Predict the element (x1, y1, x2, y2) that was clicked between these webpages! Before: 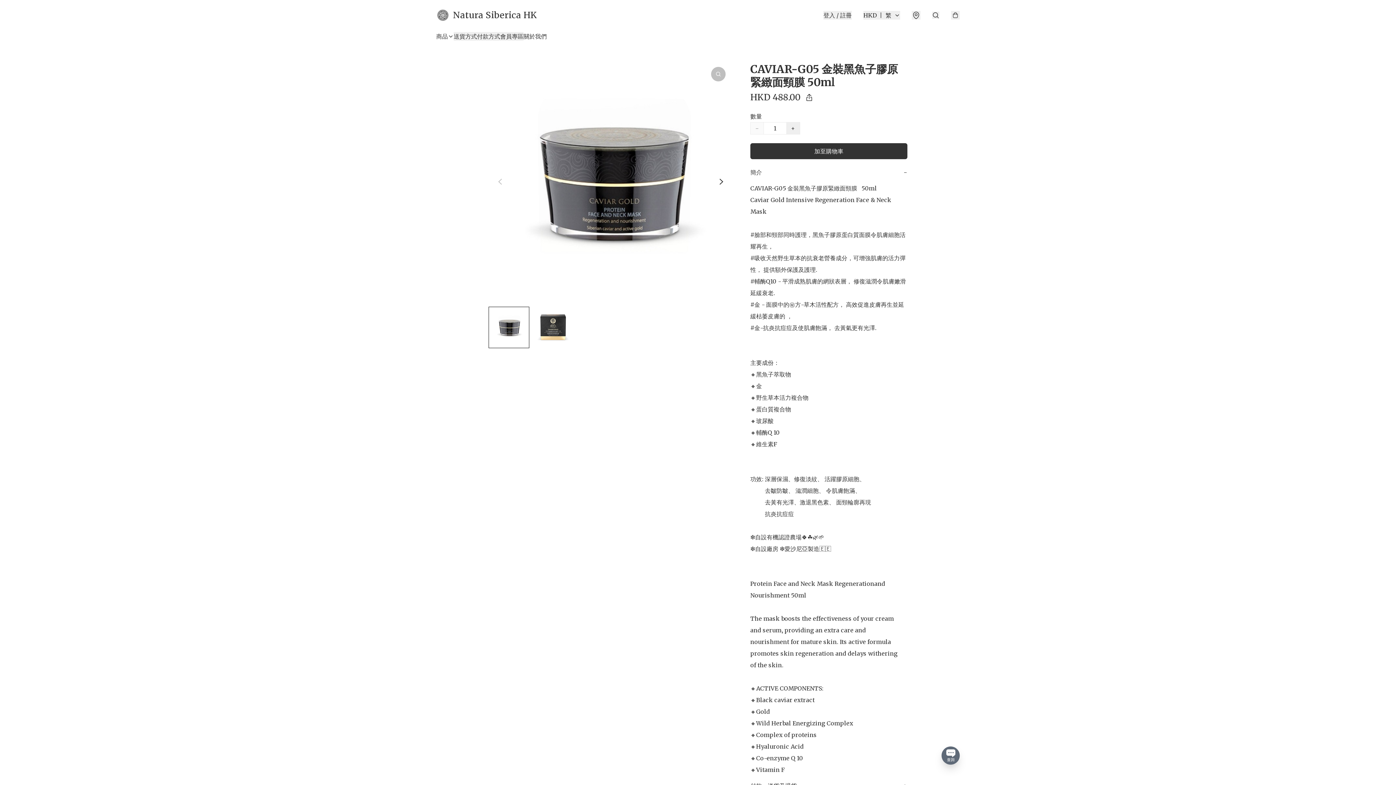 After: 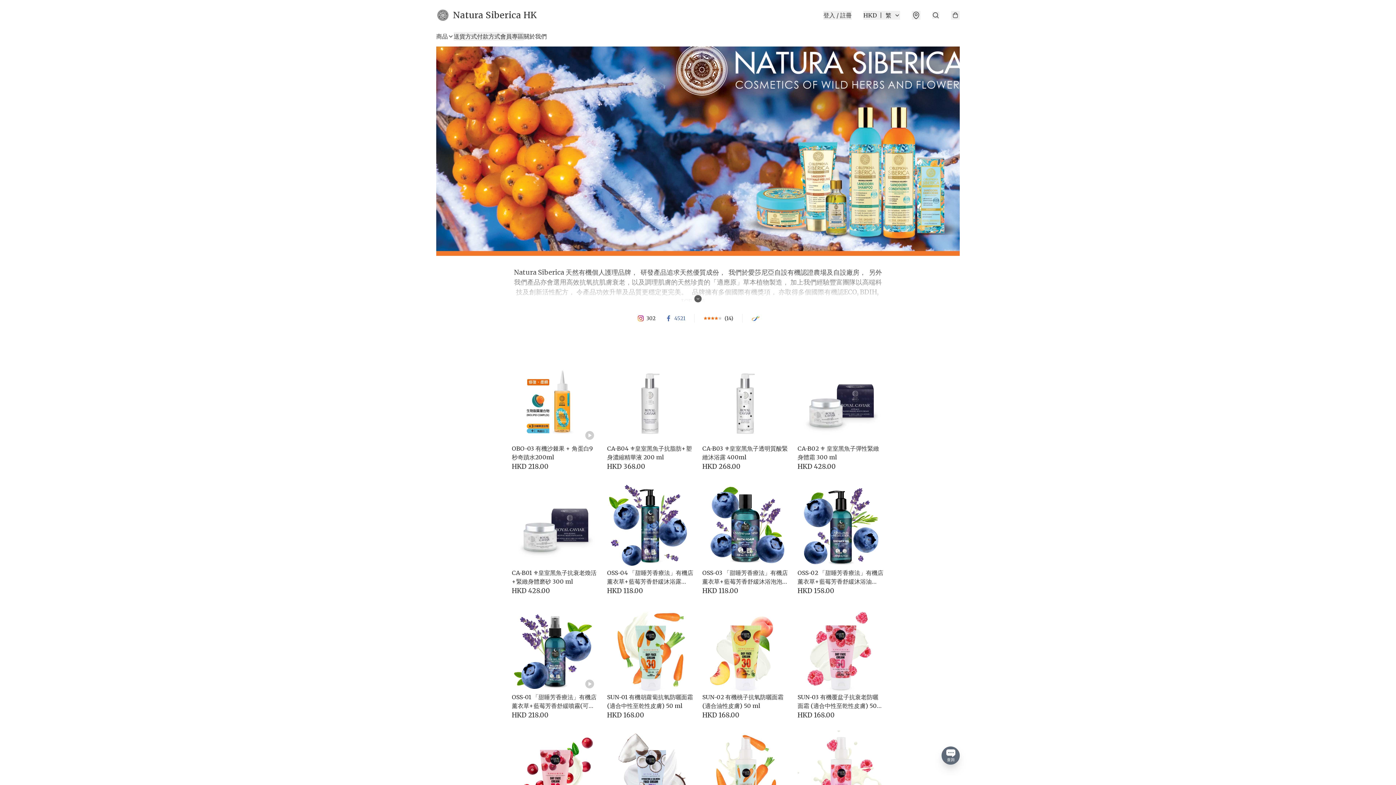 Action: label: Natura Siberica HK bbox: (436, 8, 537, 21)